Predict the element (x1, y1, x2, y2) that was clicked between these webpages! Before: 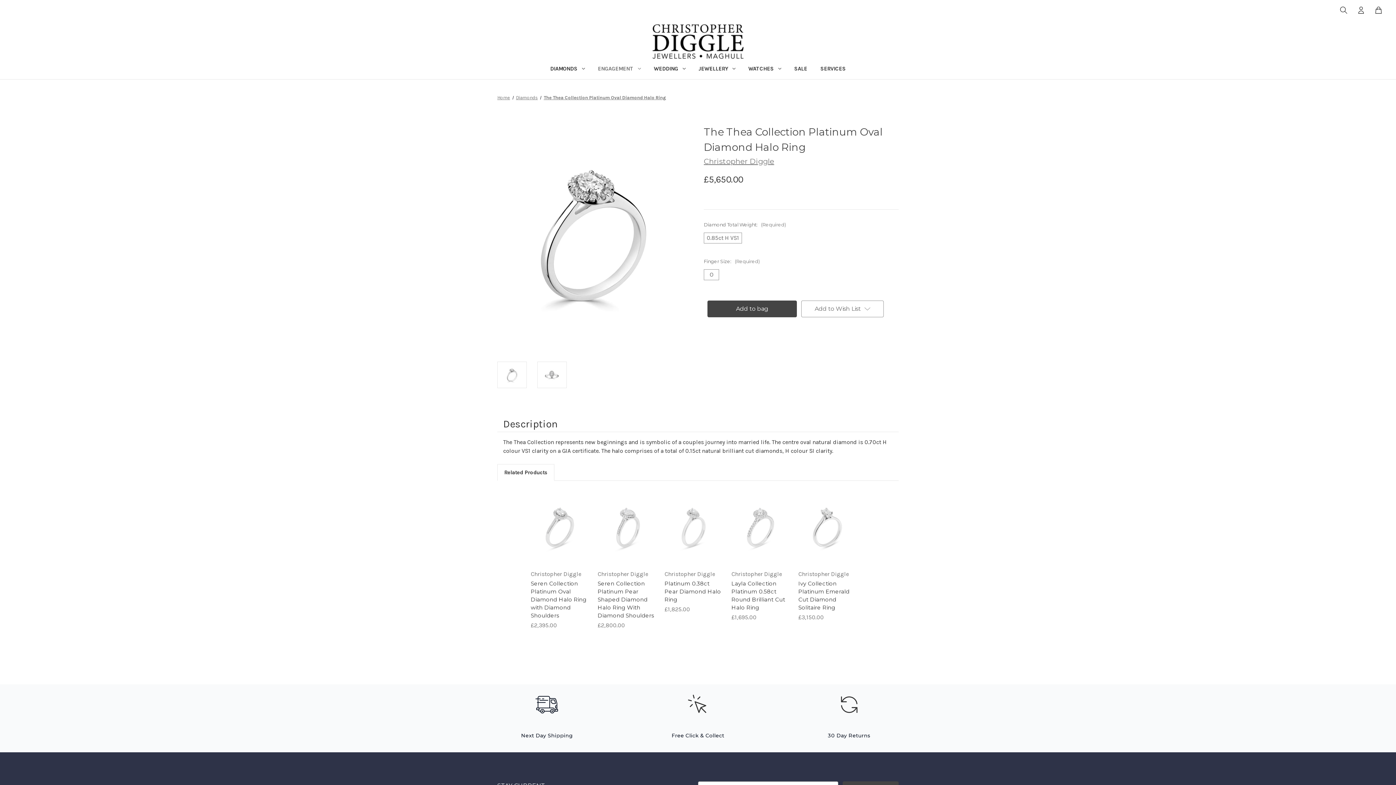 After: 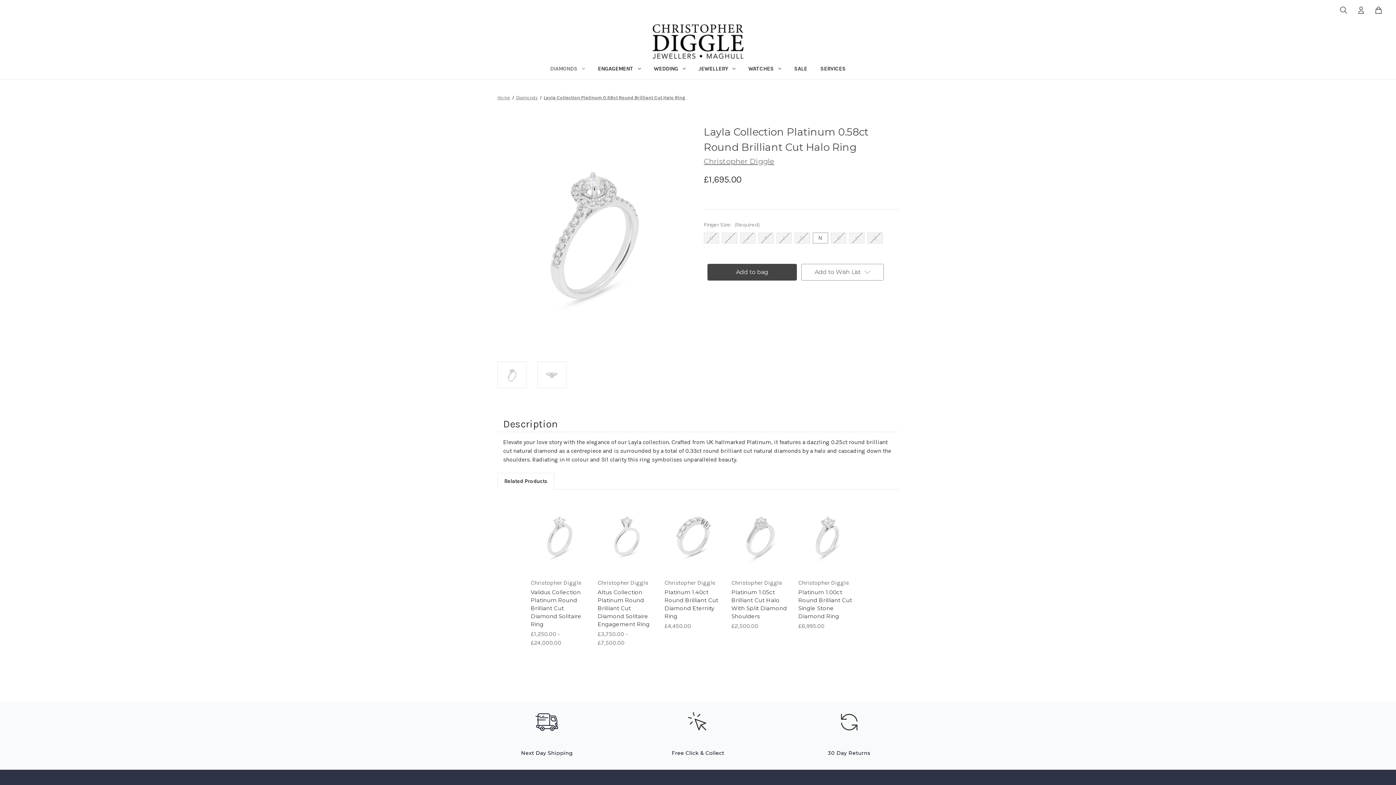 Action: bbox: (731, 579, 789, 611) label: Layla Collection Platinum 0.58ct Round Brilliant Cut Halo Ring, £1,695.00

